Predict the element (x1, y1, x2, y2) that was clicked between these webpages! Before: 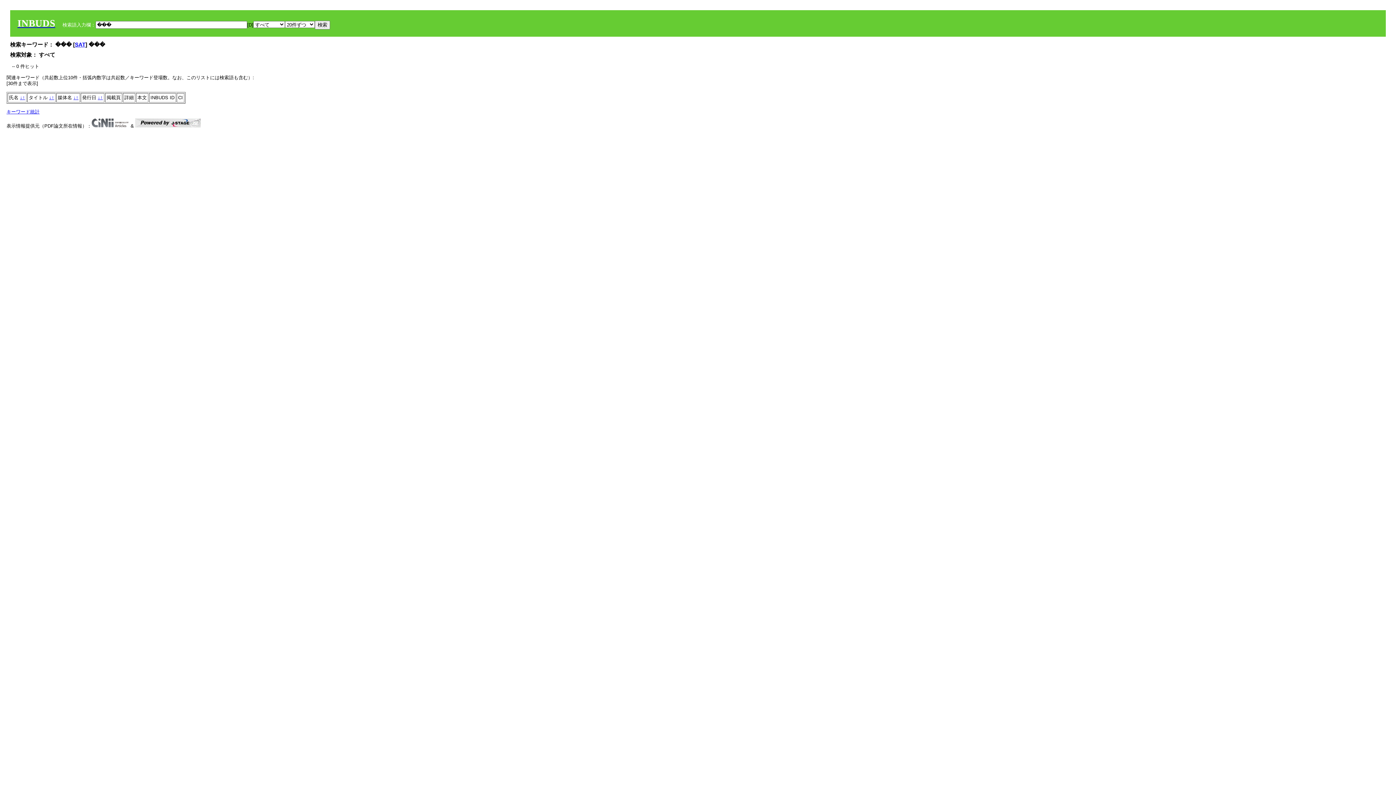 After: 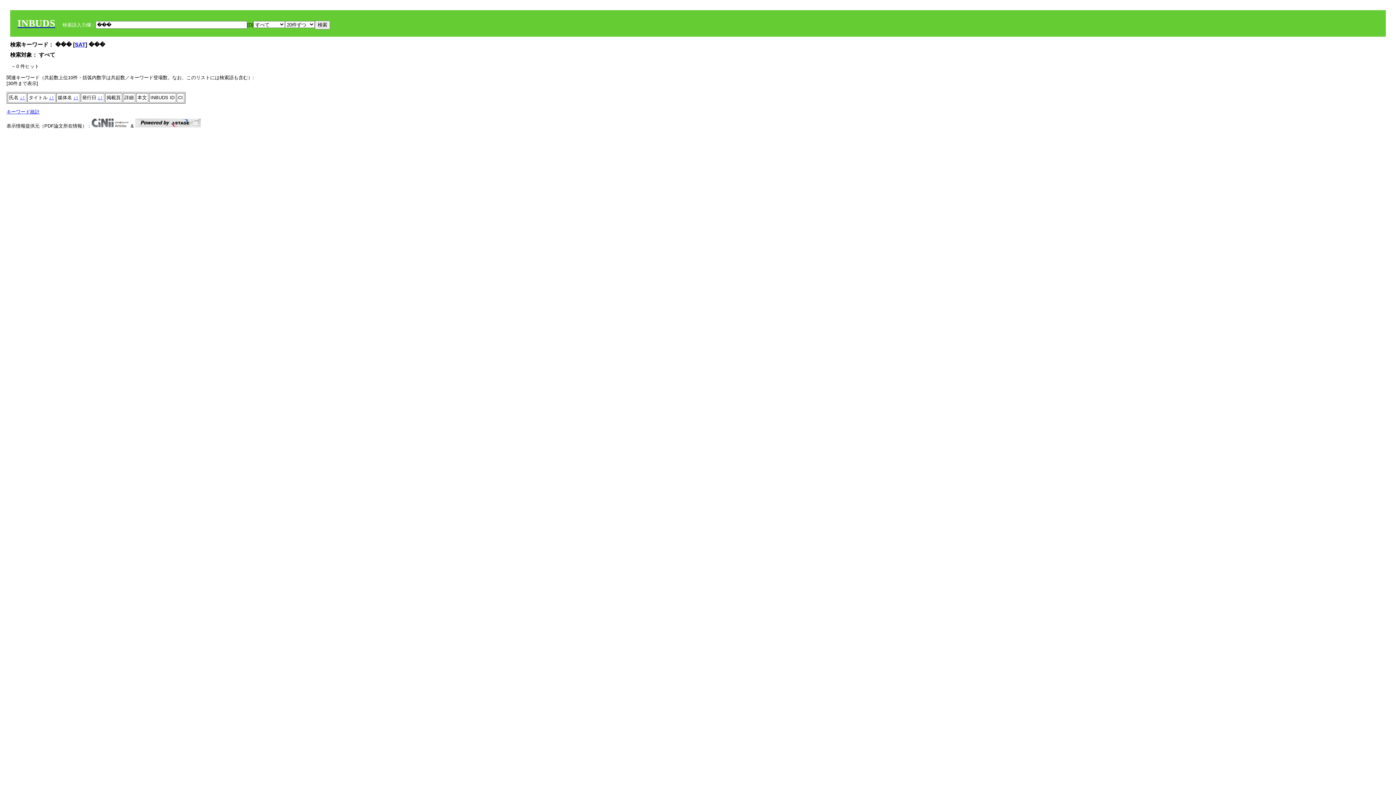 Action: bbox: (20, 94, 22, 100) label: ↓